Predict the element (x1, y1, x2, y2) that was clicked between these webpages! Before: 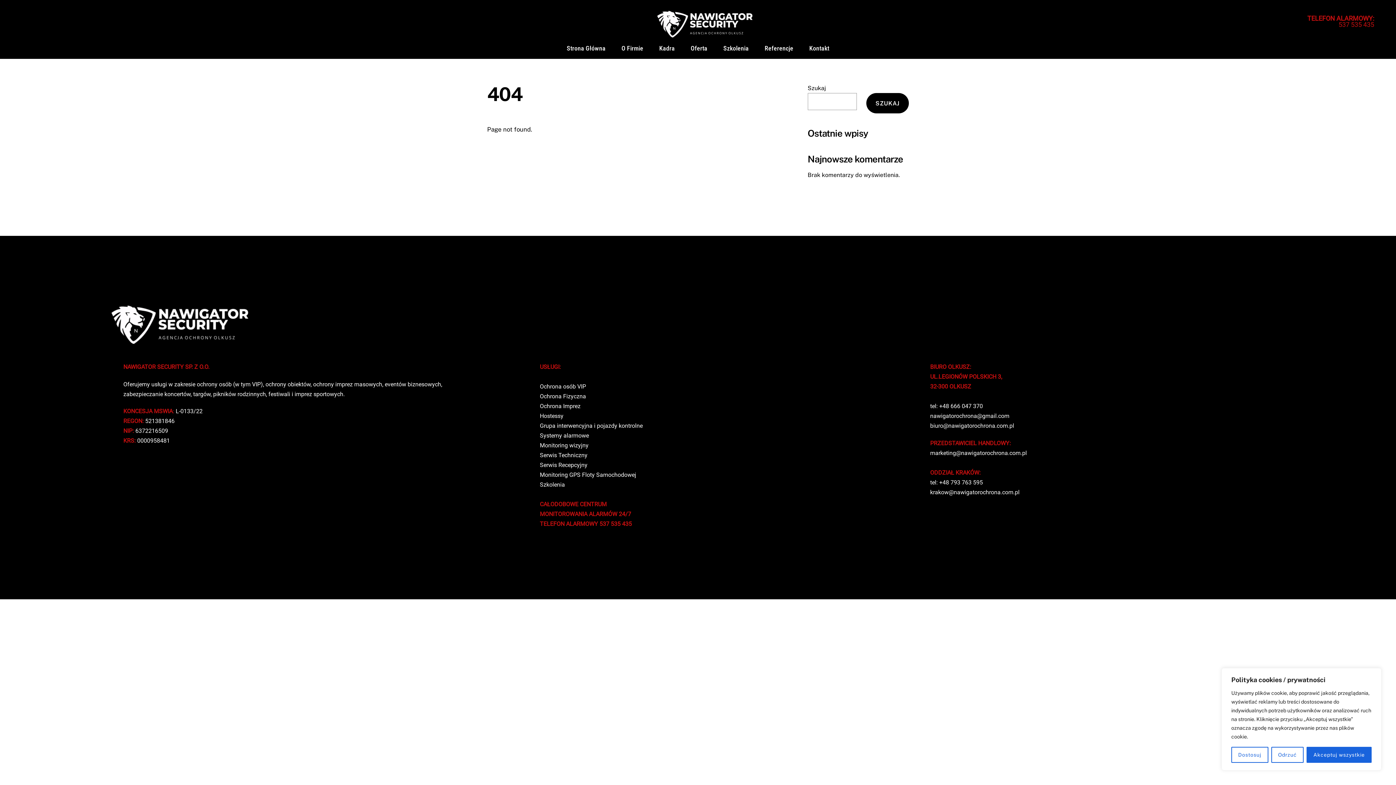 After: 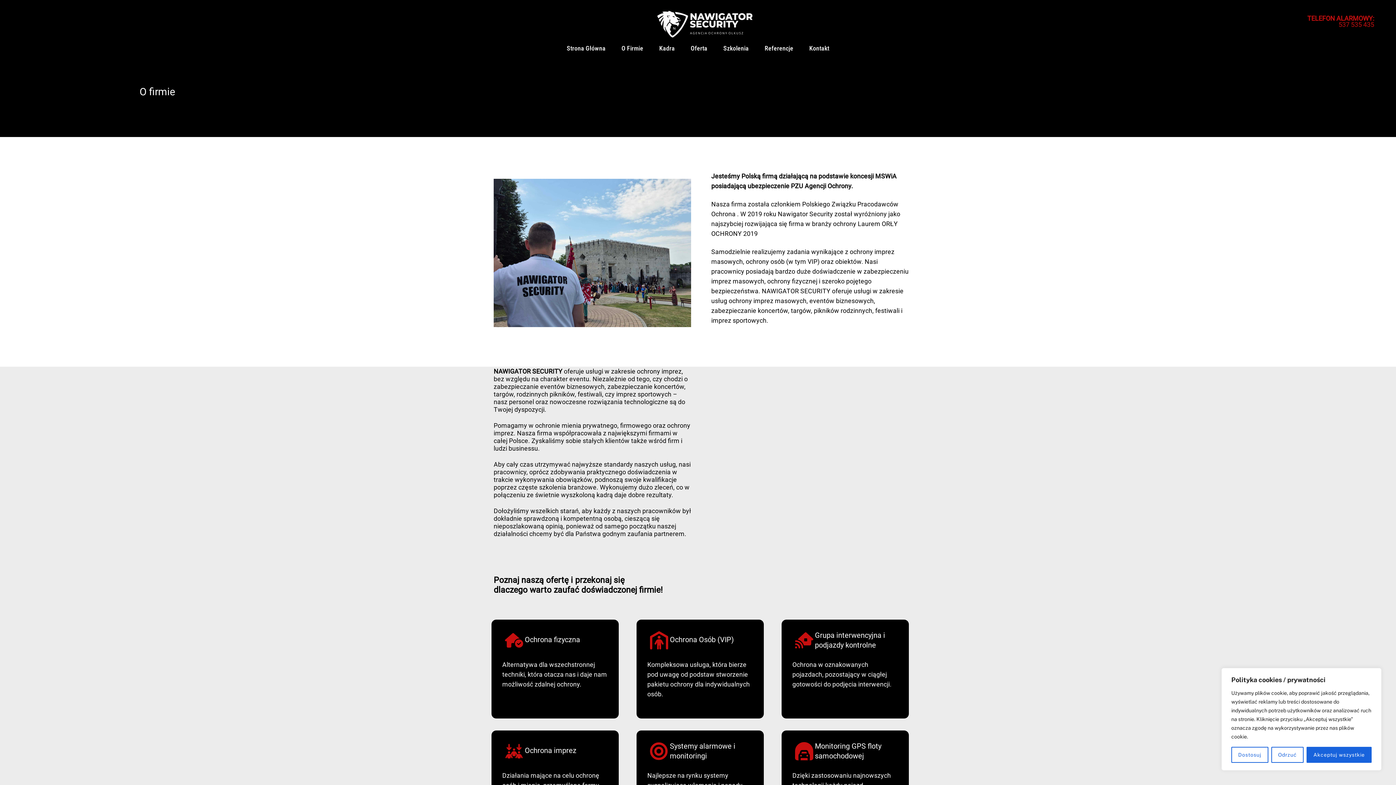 Action: label: O Firmie bbox: (613, 40, 651, 56)